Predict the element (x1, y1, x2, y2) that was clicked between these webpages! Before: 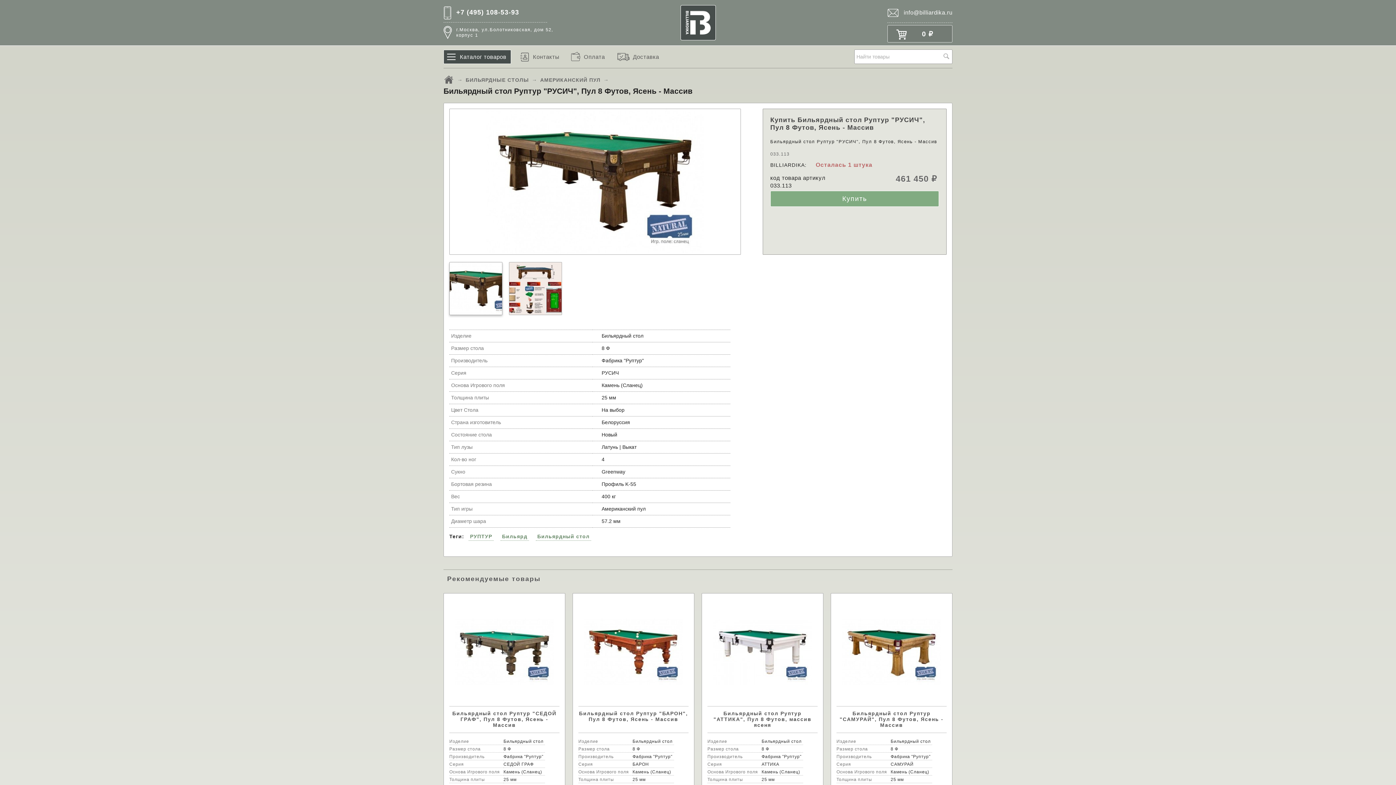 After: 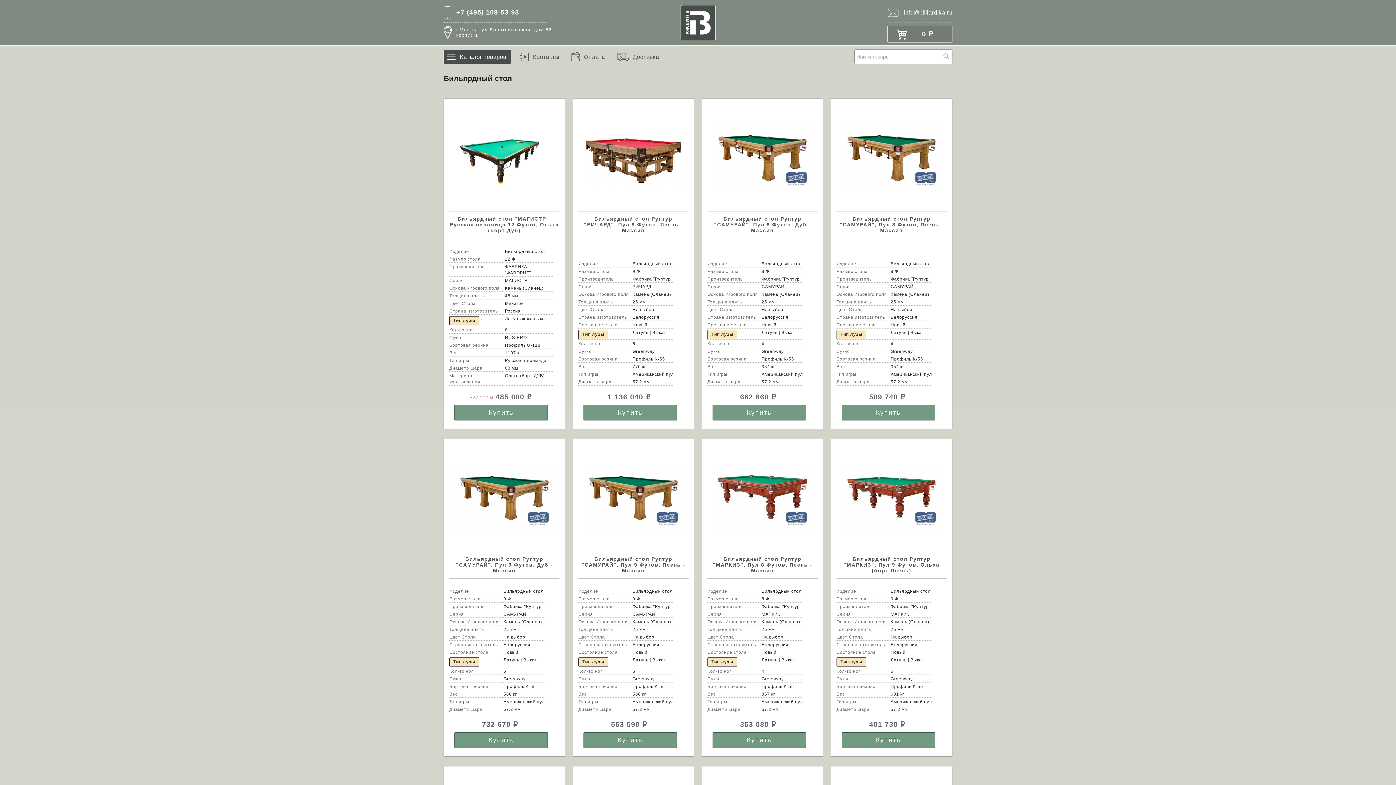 Action: bbox: (536, 532, 591, 541) label: Бильярдный стол